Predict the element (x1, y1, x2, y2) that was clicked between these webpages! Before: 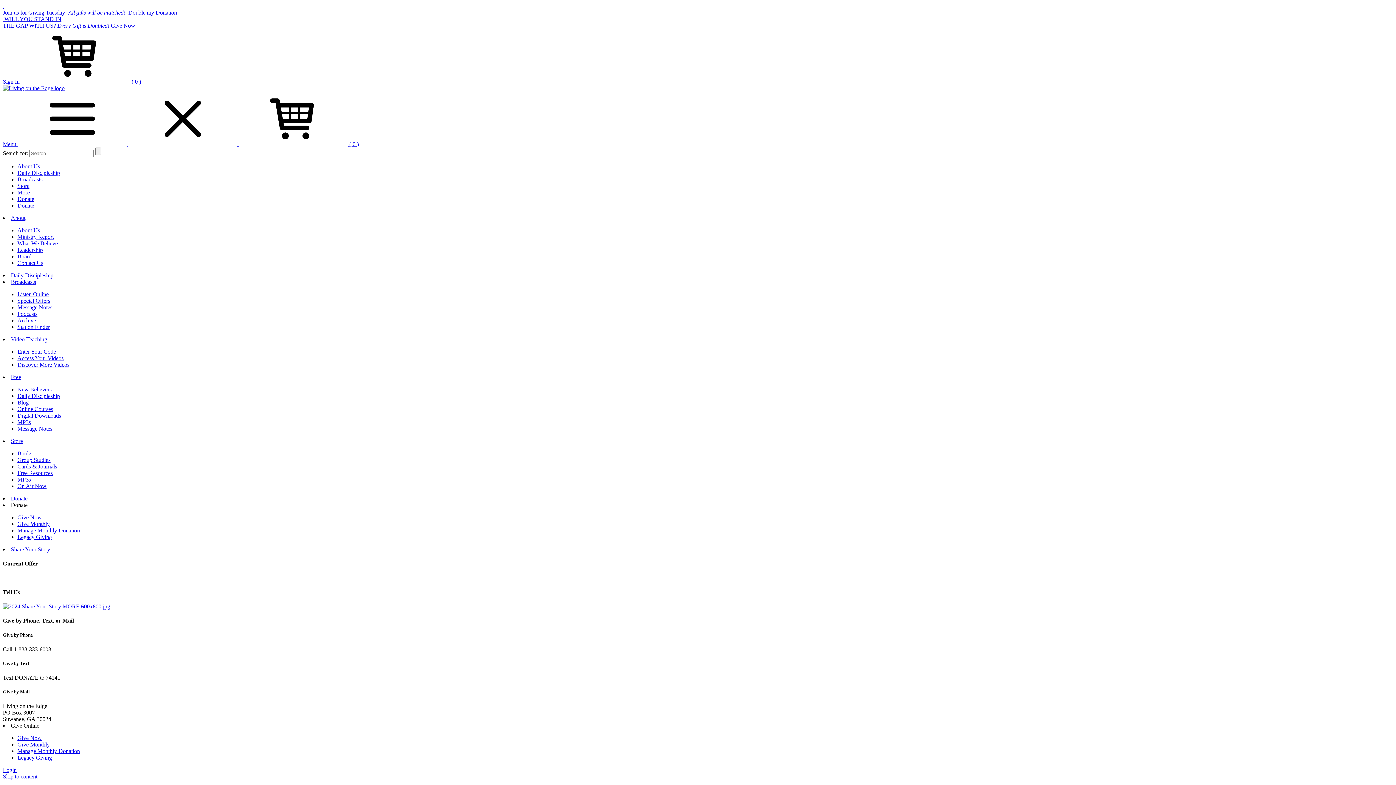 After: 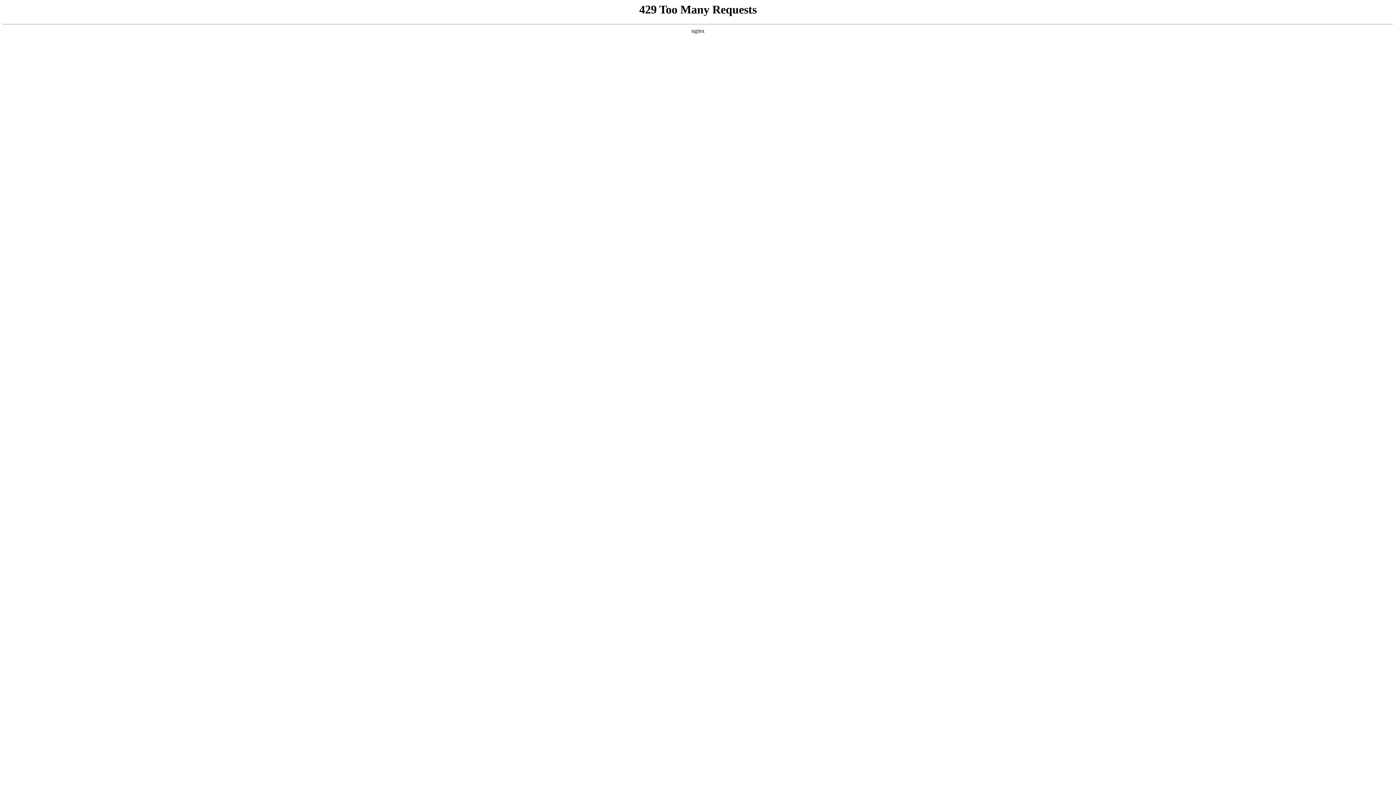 Action: bbox: (17, 310, 37, 317) label: Podcasts